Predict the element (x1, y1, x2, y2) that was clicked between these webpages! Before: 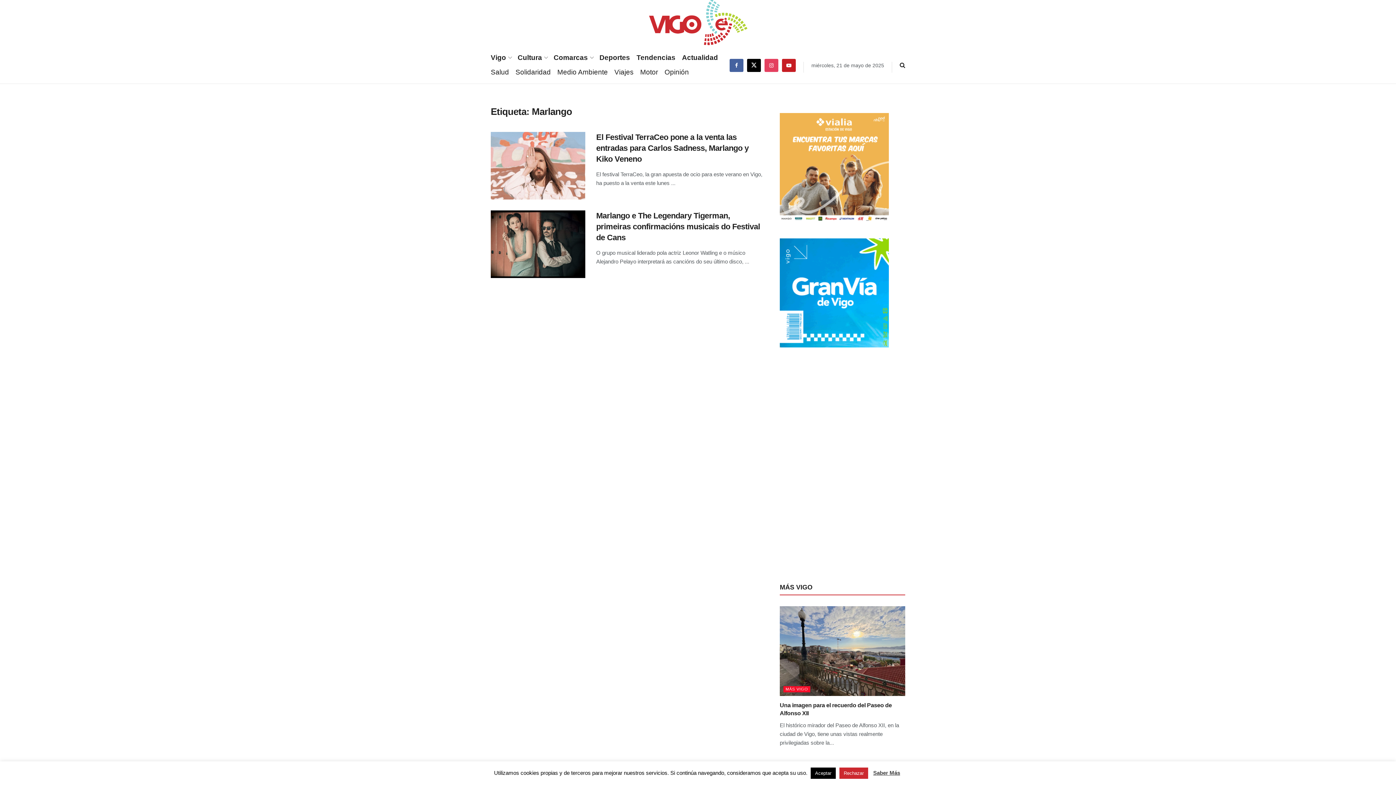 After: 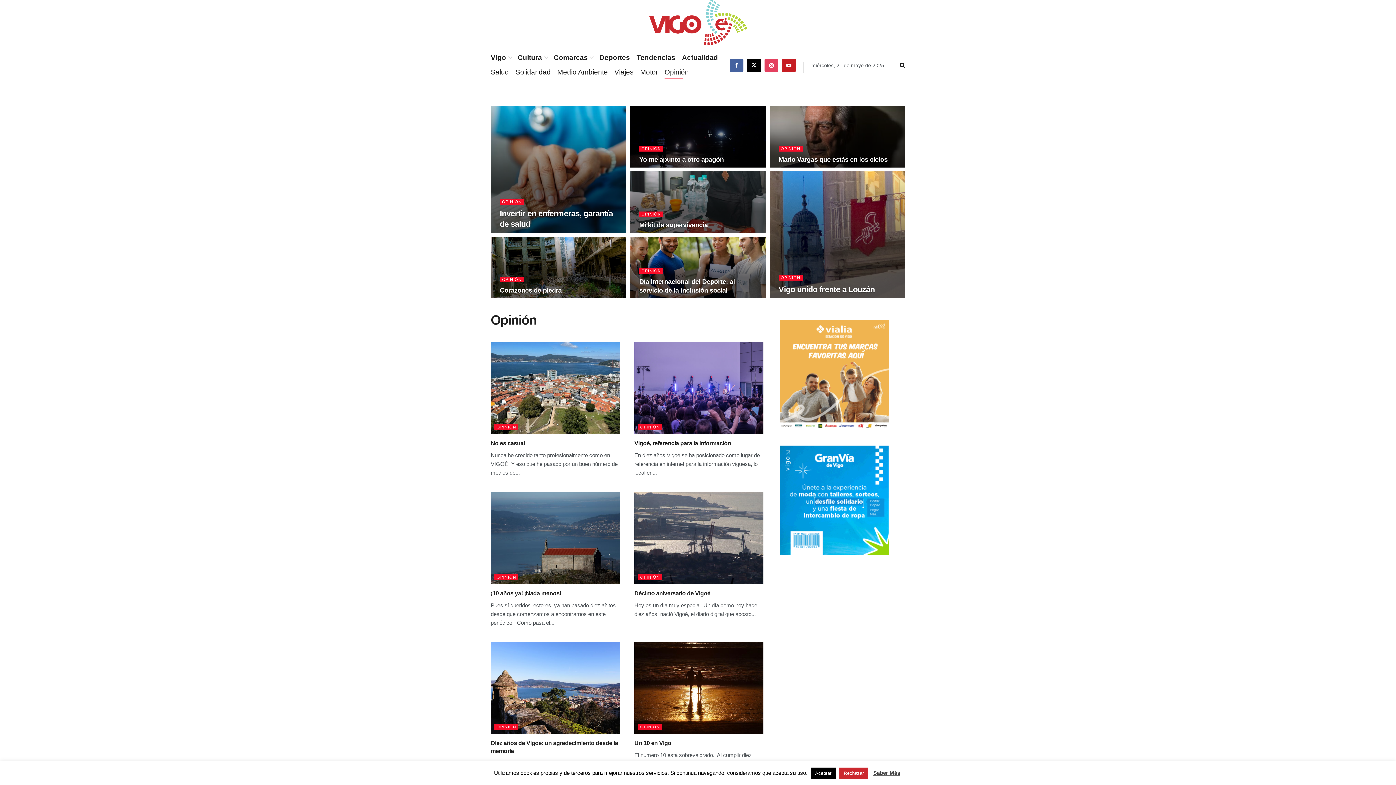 Action: bbox: (664, 66, 689, 78) label: Opinión